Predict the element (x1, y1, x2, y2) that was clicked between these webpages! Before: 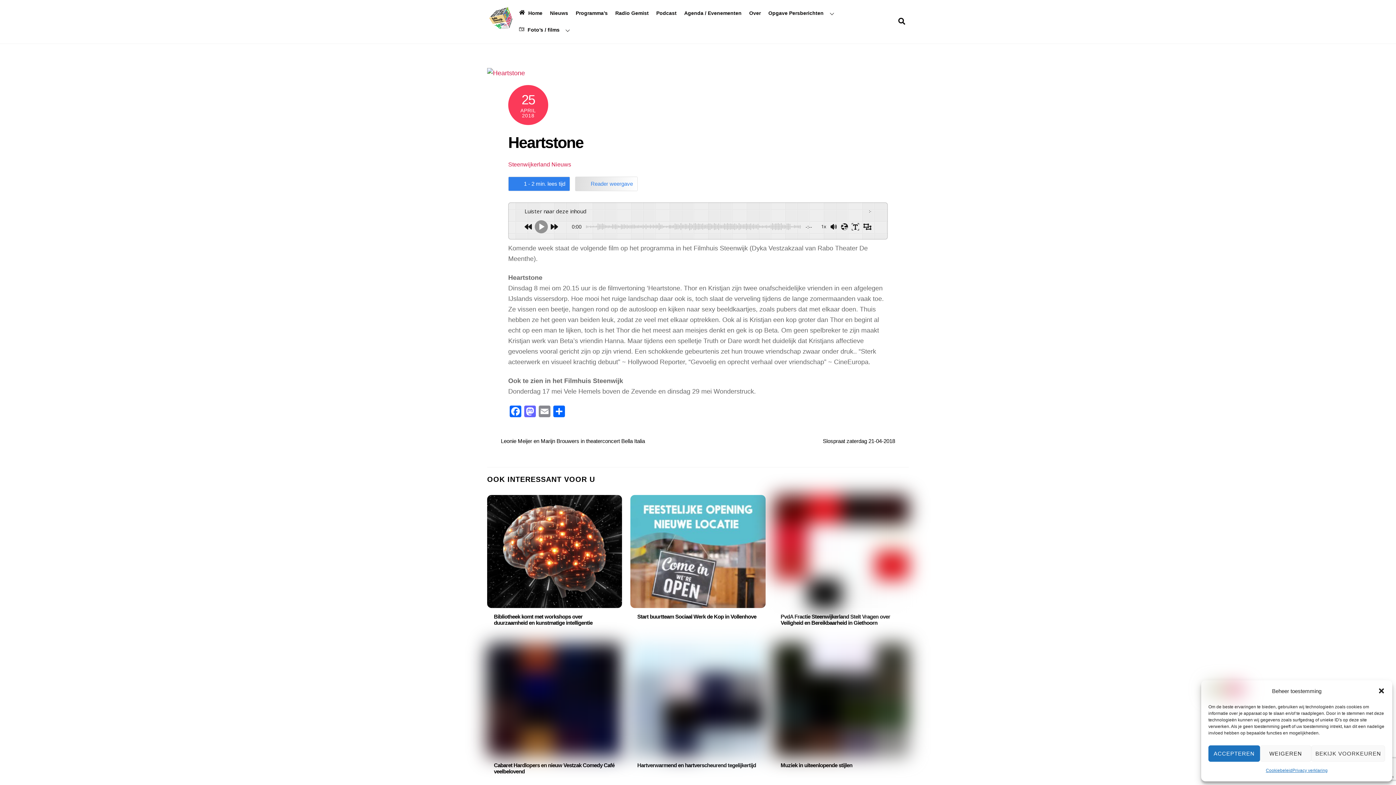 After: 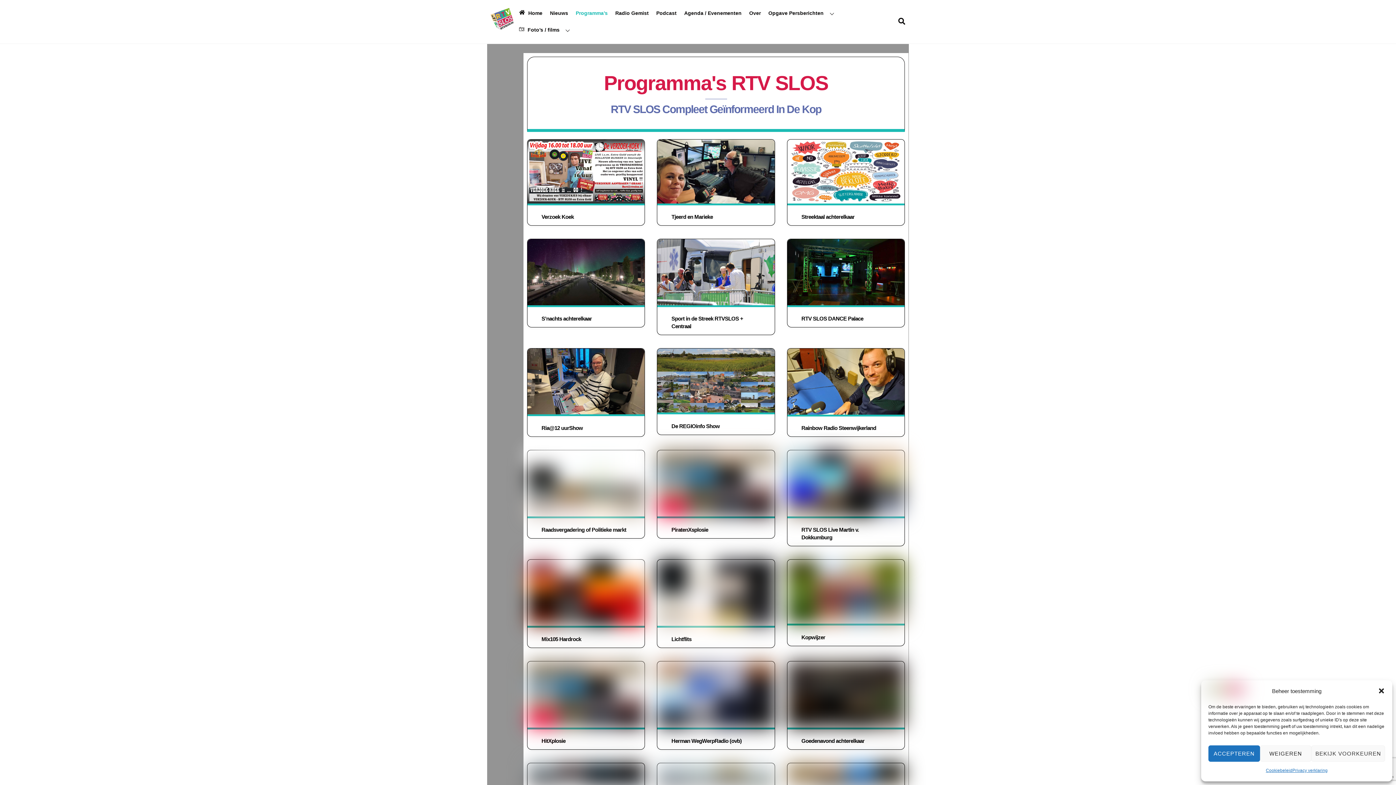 Action: label: Programma’s bbox: (572, 5, 610, 21)